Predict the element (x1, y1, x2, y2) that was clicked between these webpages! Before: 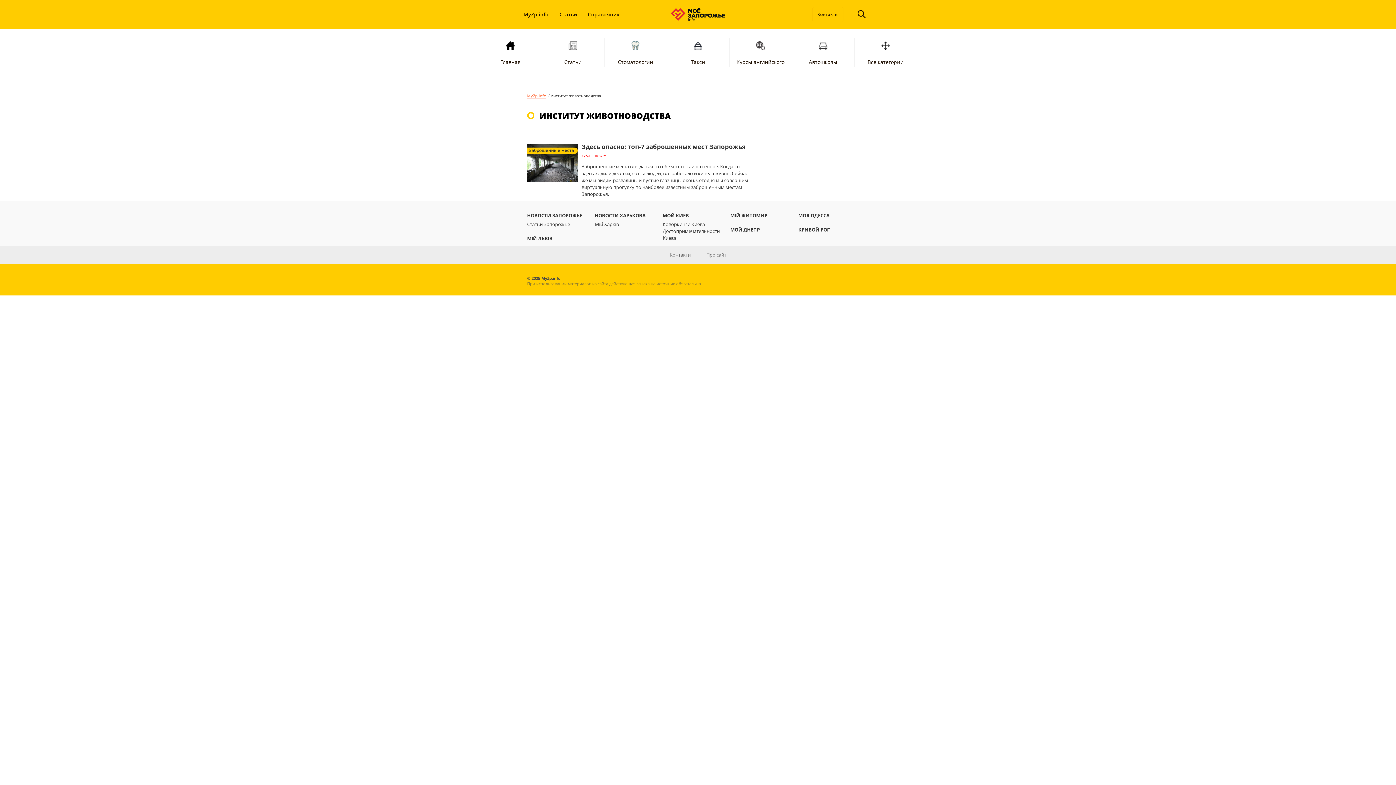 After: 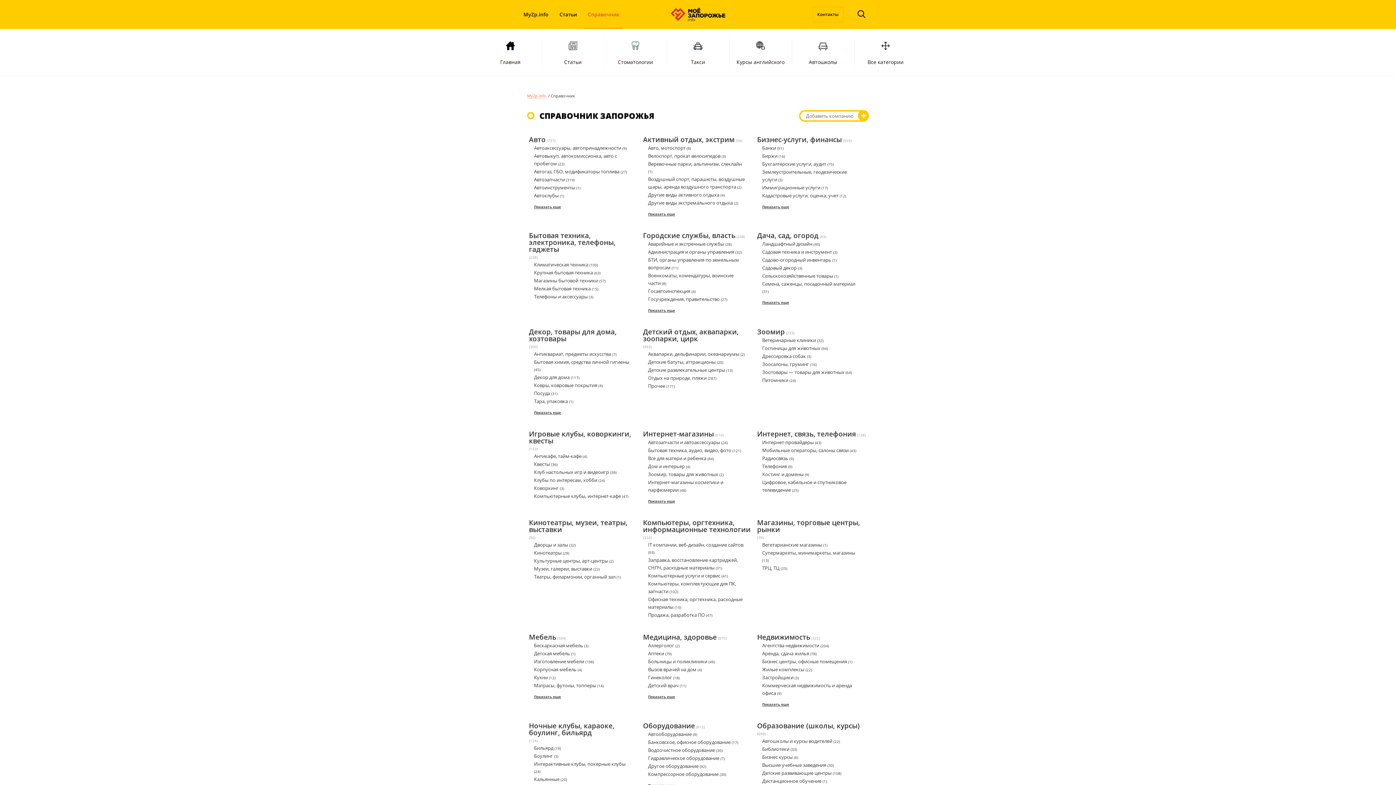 Action: bbox: (854, 34, 917, 69) label: Все категории